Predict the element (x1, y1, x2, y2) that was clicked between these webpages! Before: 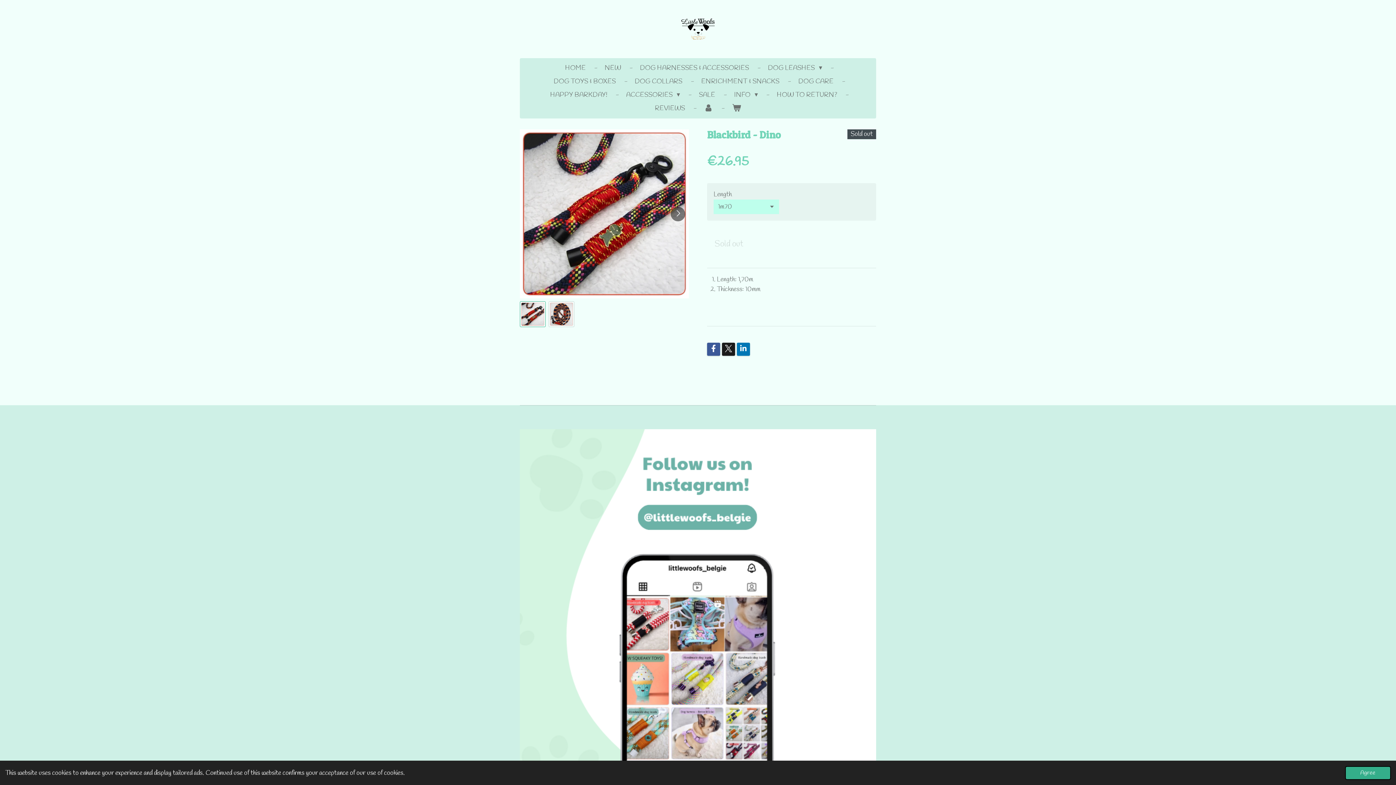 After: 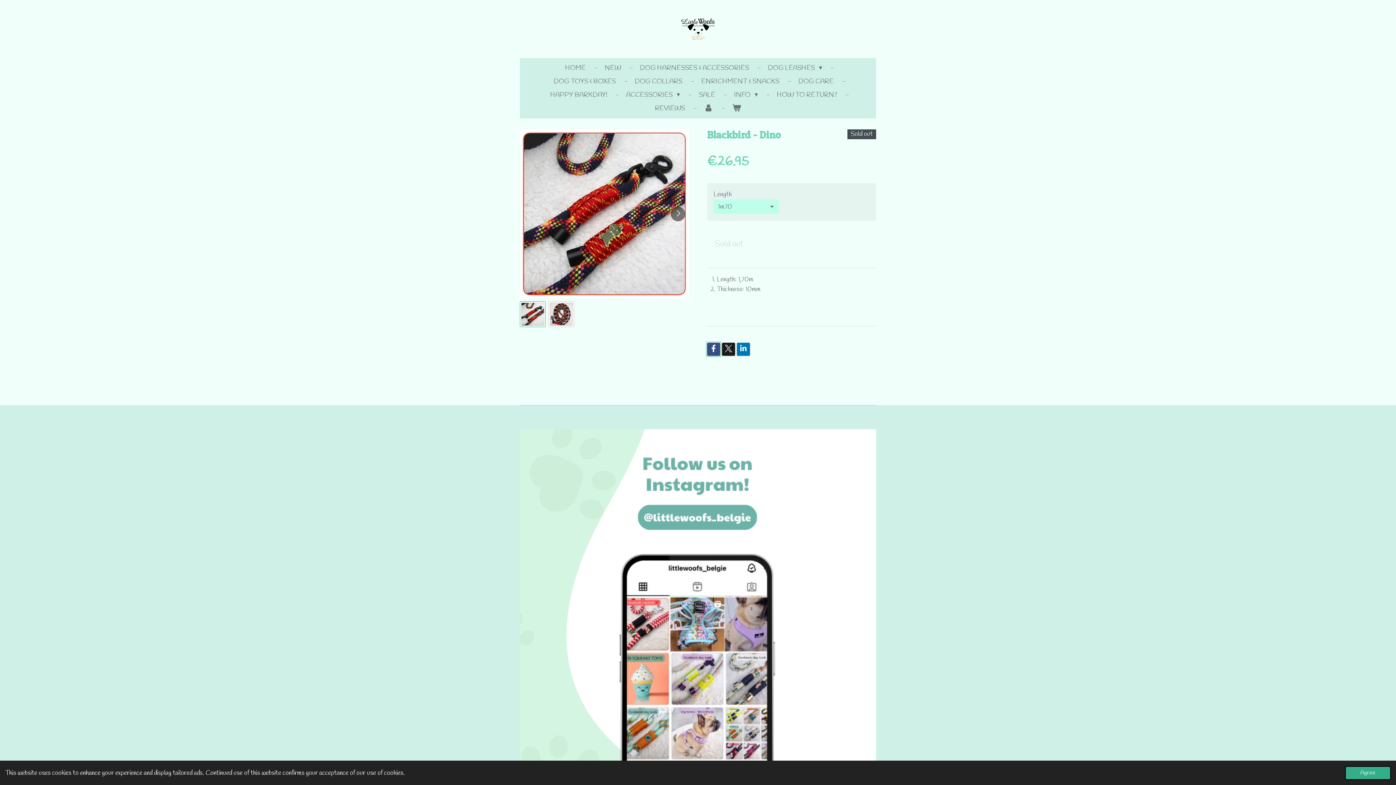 Action: bbox: (707, 342, 720, 355)